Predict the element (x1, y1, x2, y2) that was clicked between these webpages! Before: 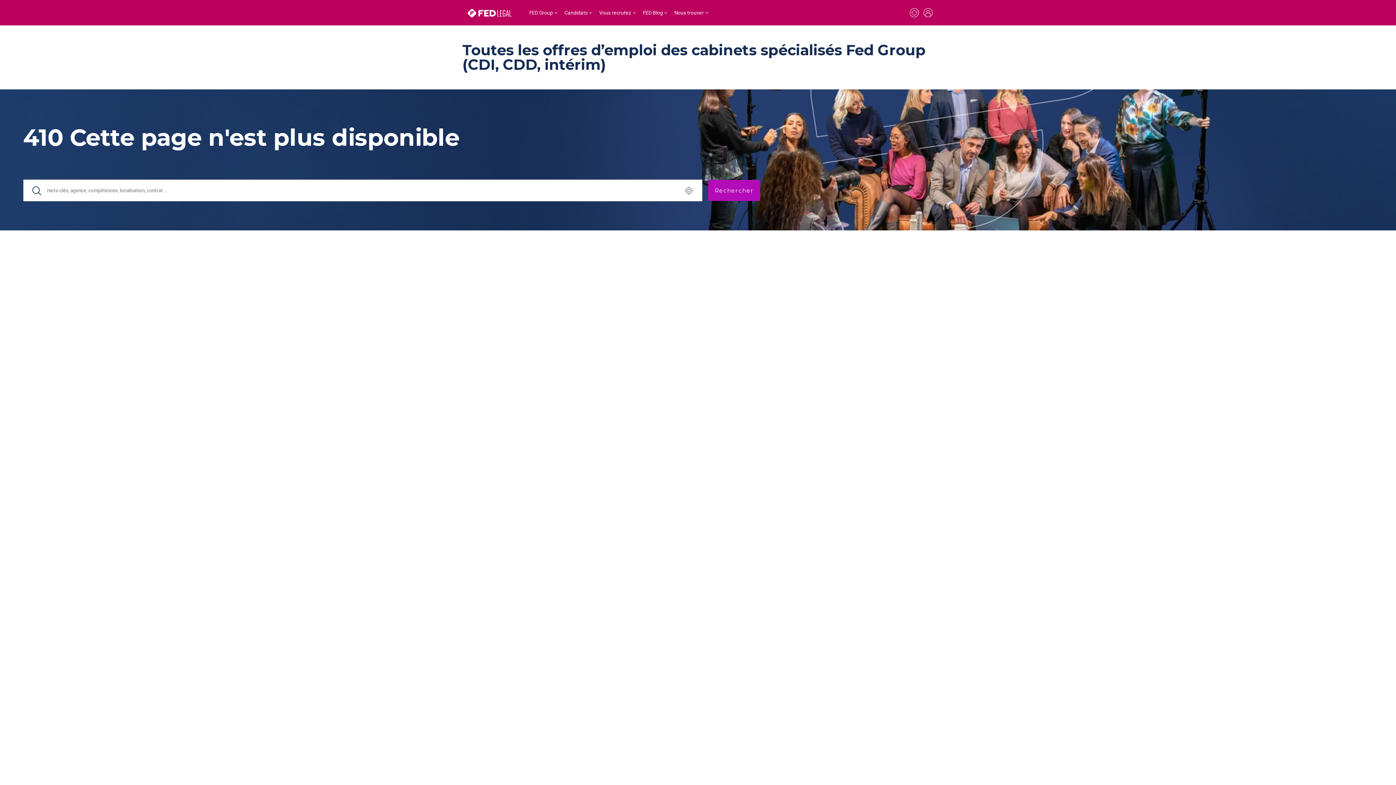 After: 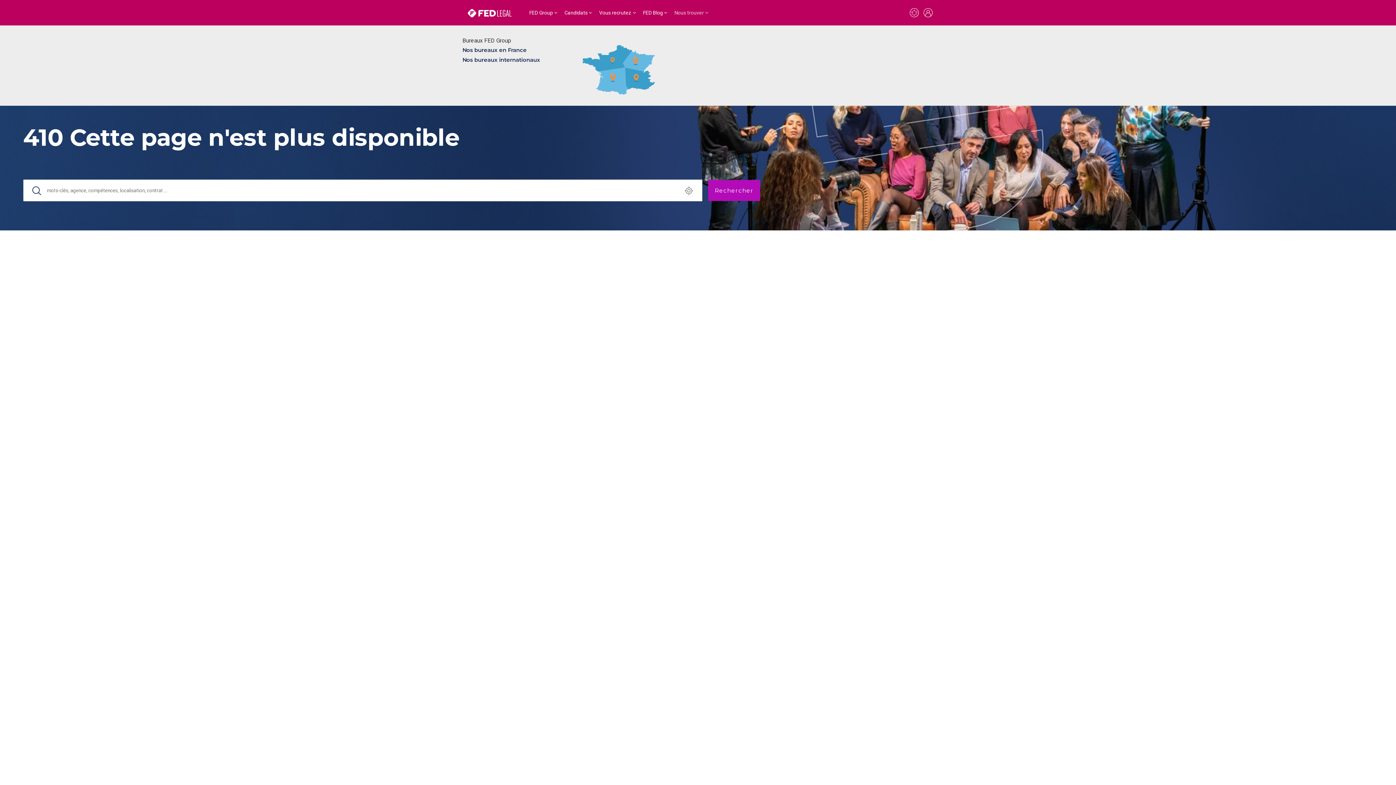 Action: label: Nous trouver bbox: (671, 0, 711, 25)